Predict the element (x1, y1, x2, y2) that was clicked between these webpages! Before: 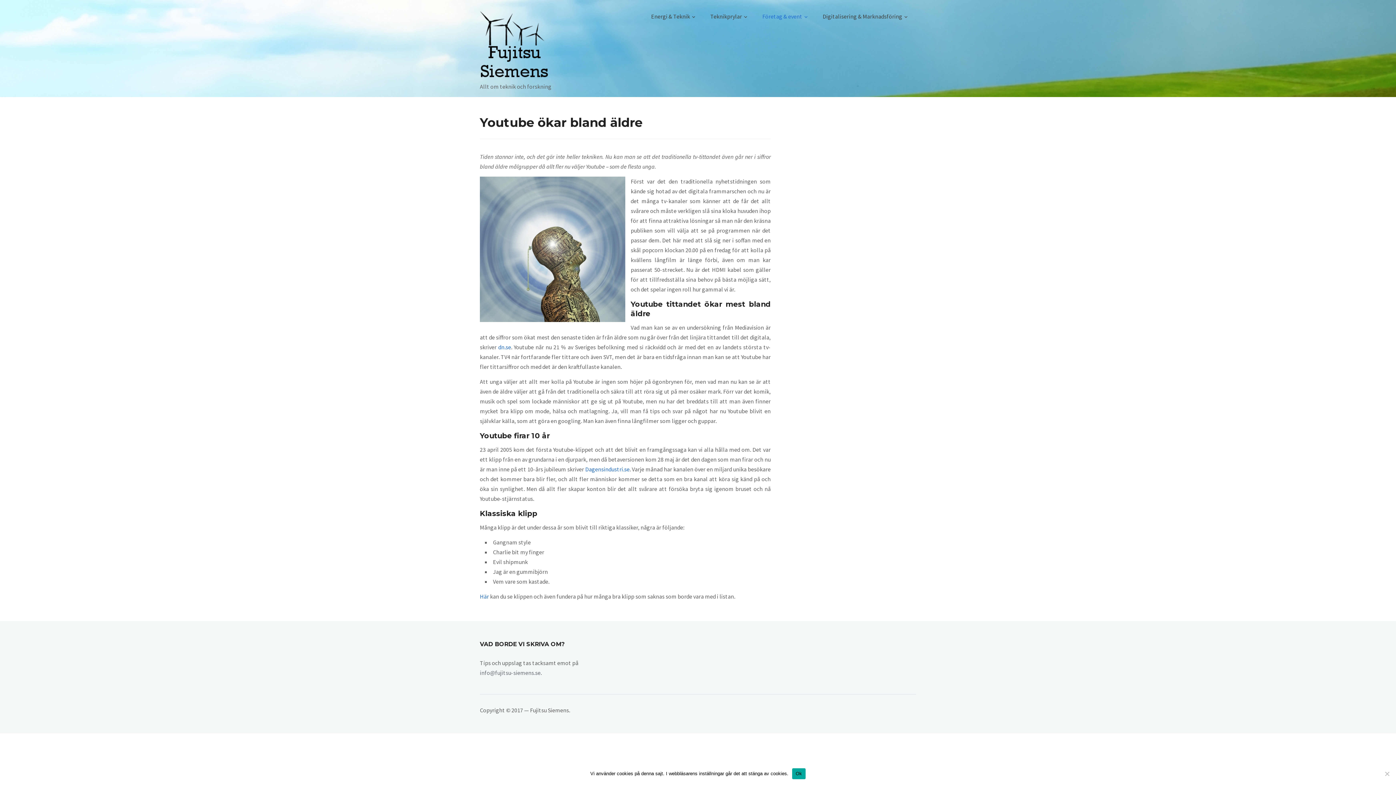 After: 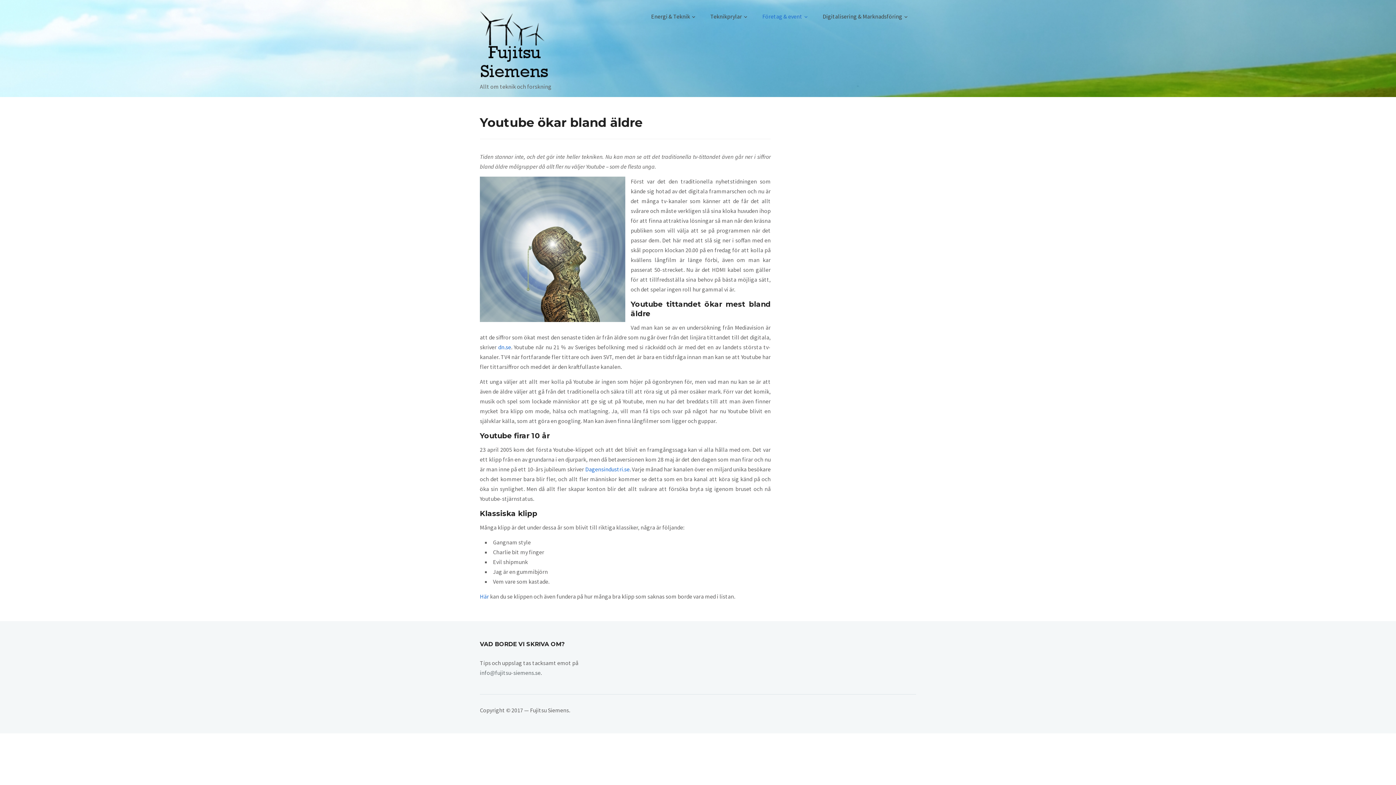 Action: bbox: (792, 768, 805, 779) label: Ok